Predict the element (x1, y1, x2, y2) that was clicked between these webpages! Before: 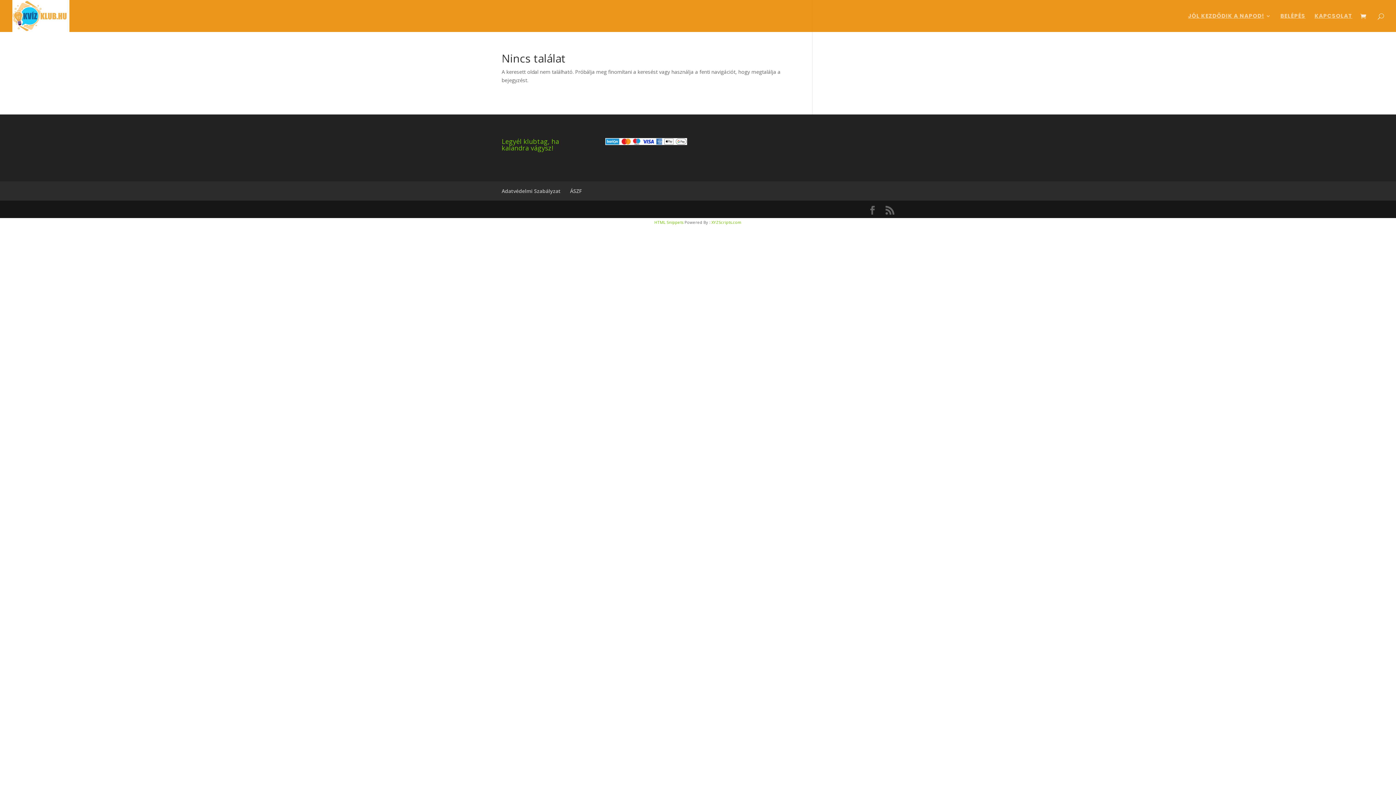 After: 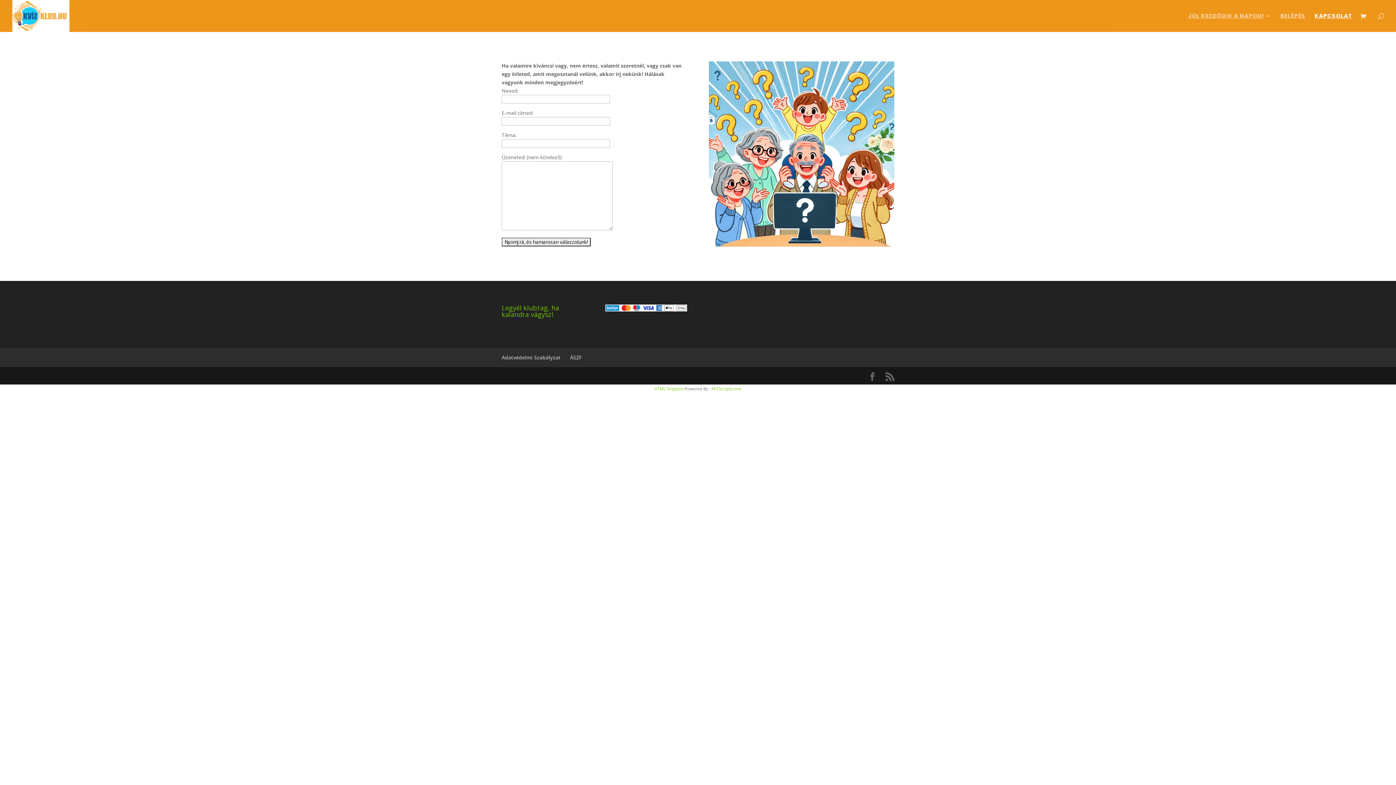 Action: label: KAPCSOLAT bbox: (1314, 13, 1352, 32)